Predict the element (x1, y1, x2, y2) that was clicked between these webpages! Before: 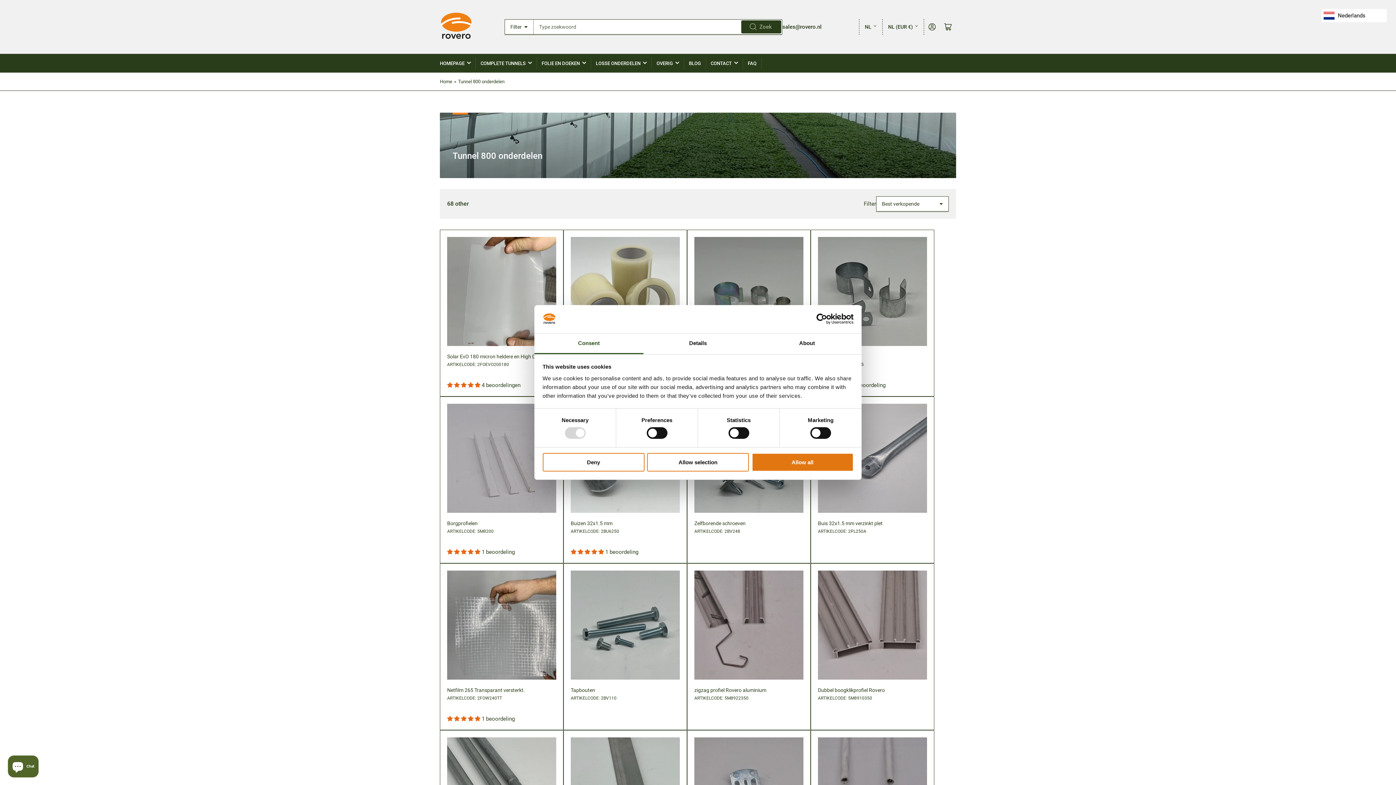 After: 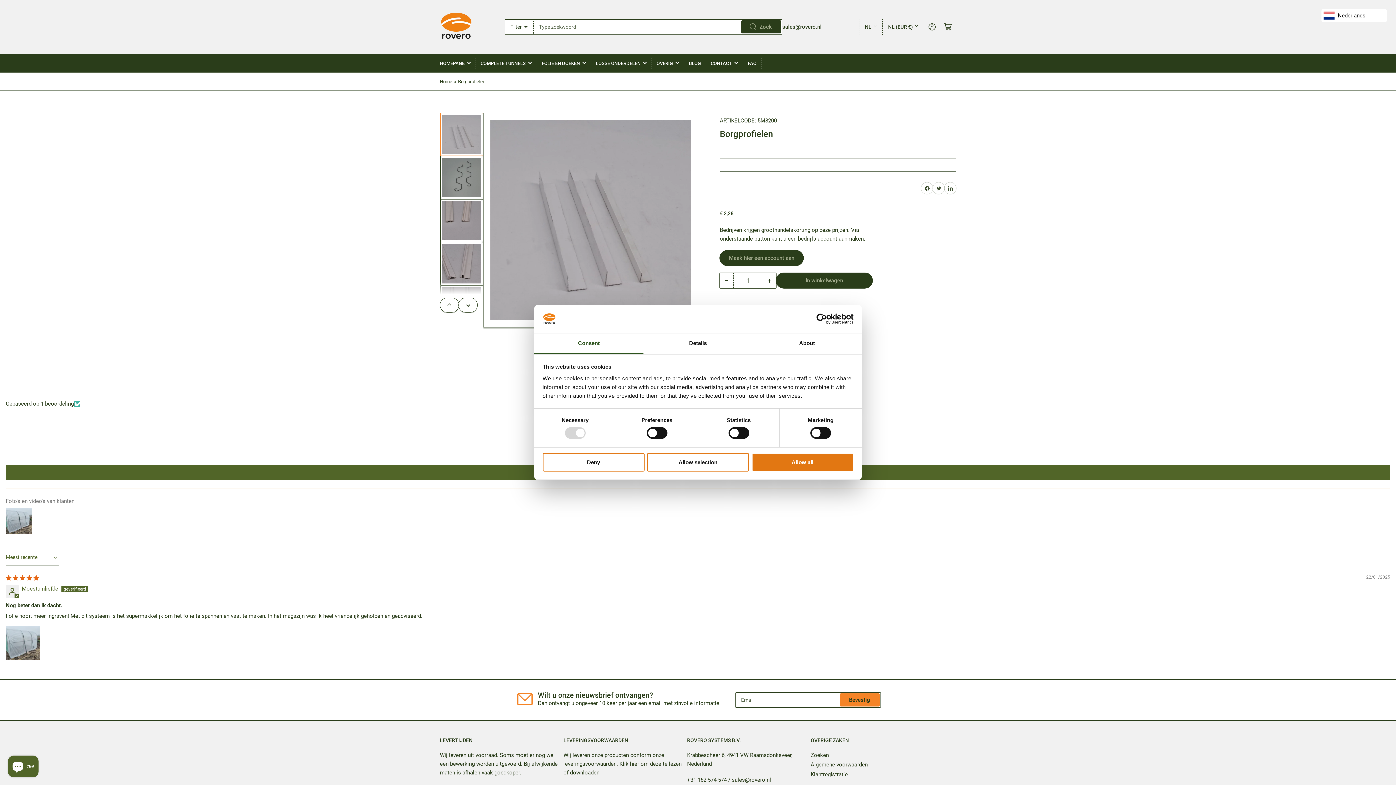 Action: bbox: (447, 520, 477, 526) label: Borgprofielen